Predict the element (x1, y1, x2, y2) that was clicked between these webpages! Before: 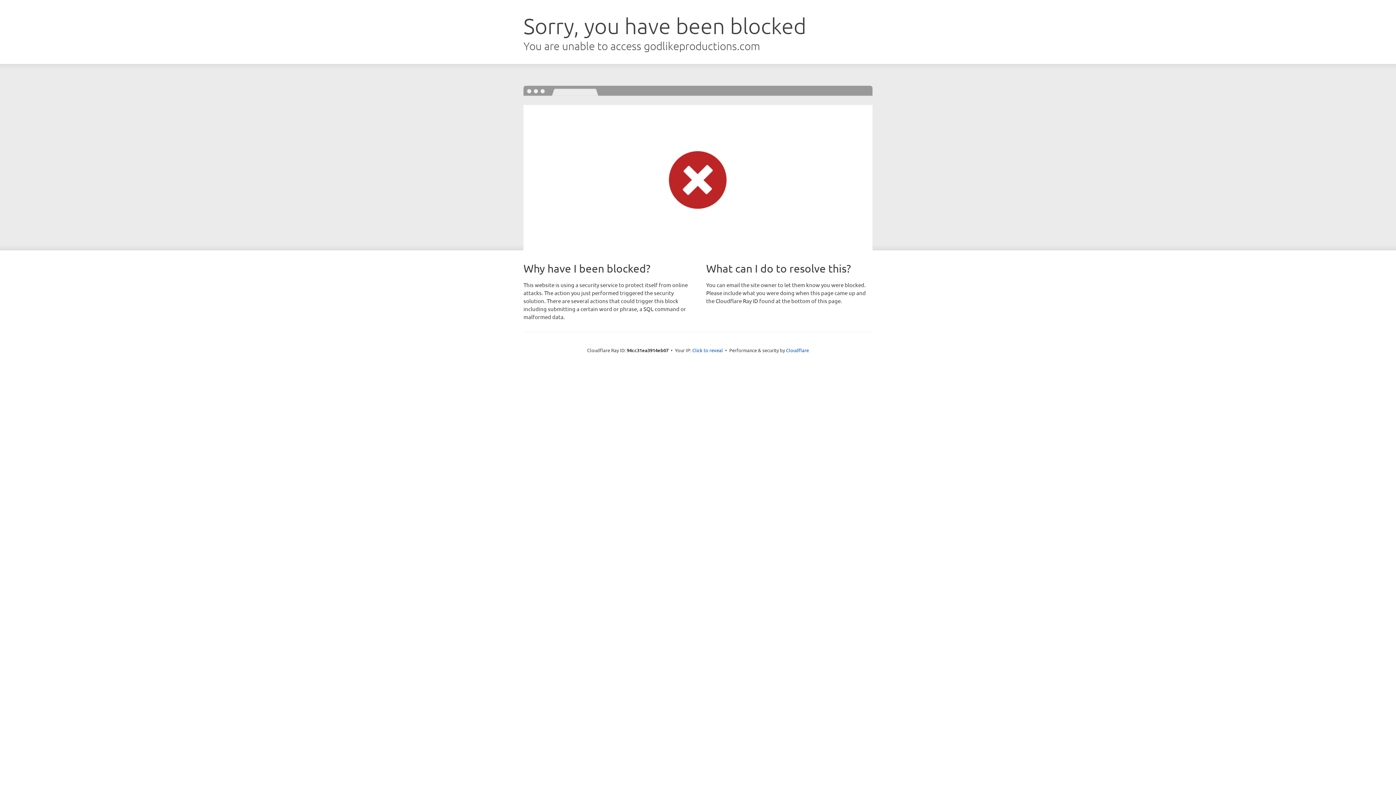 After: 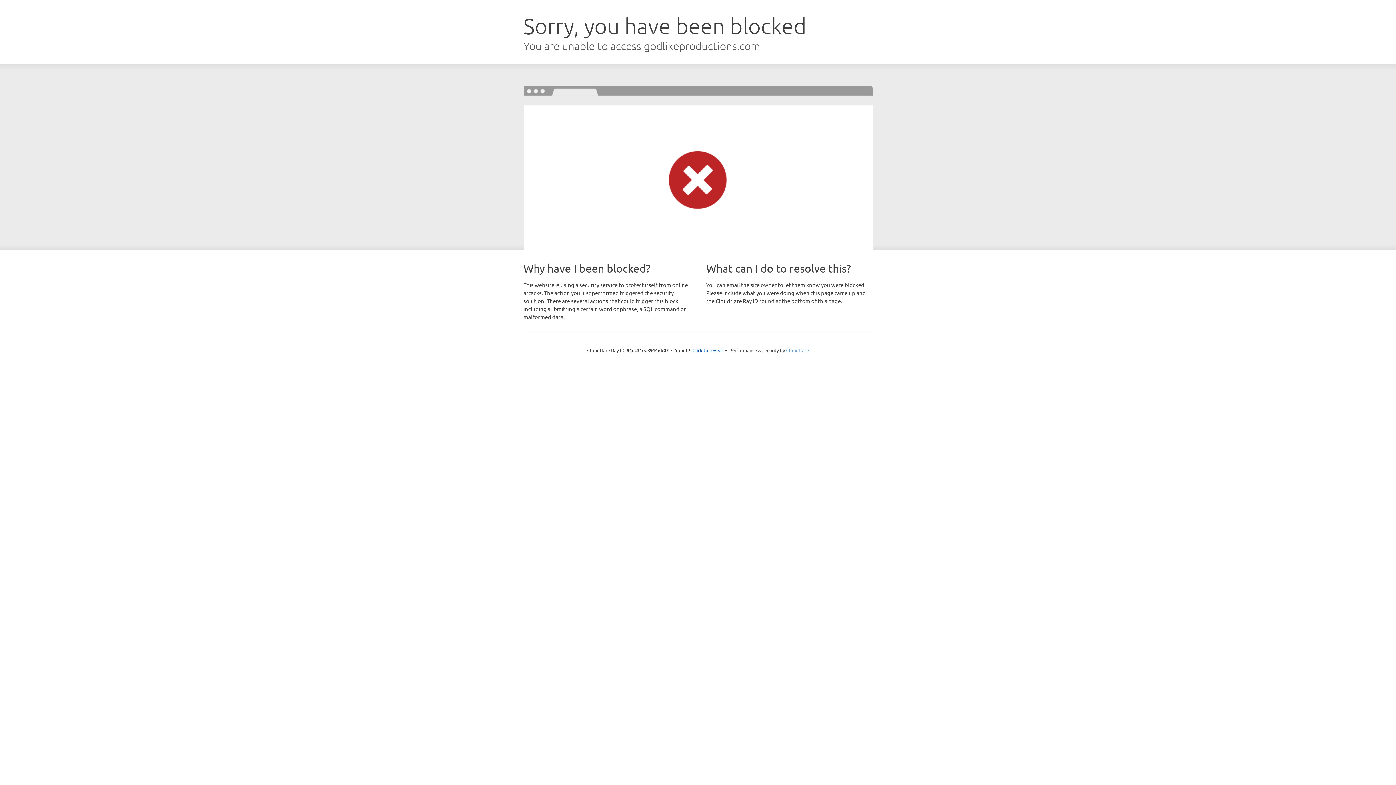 Action: label: Cloudflare bbox: (786, 347, 809, 353)